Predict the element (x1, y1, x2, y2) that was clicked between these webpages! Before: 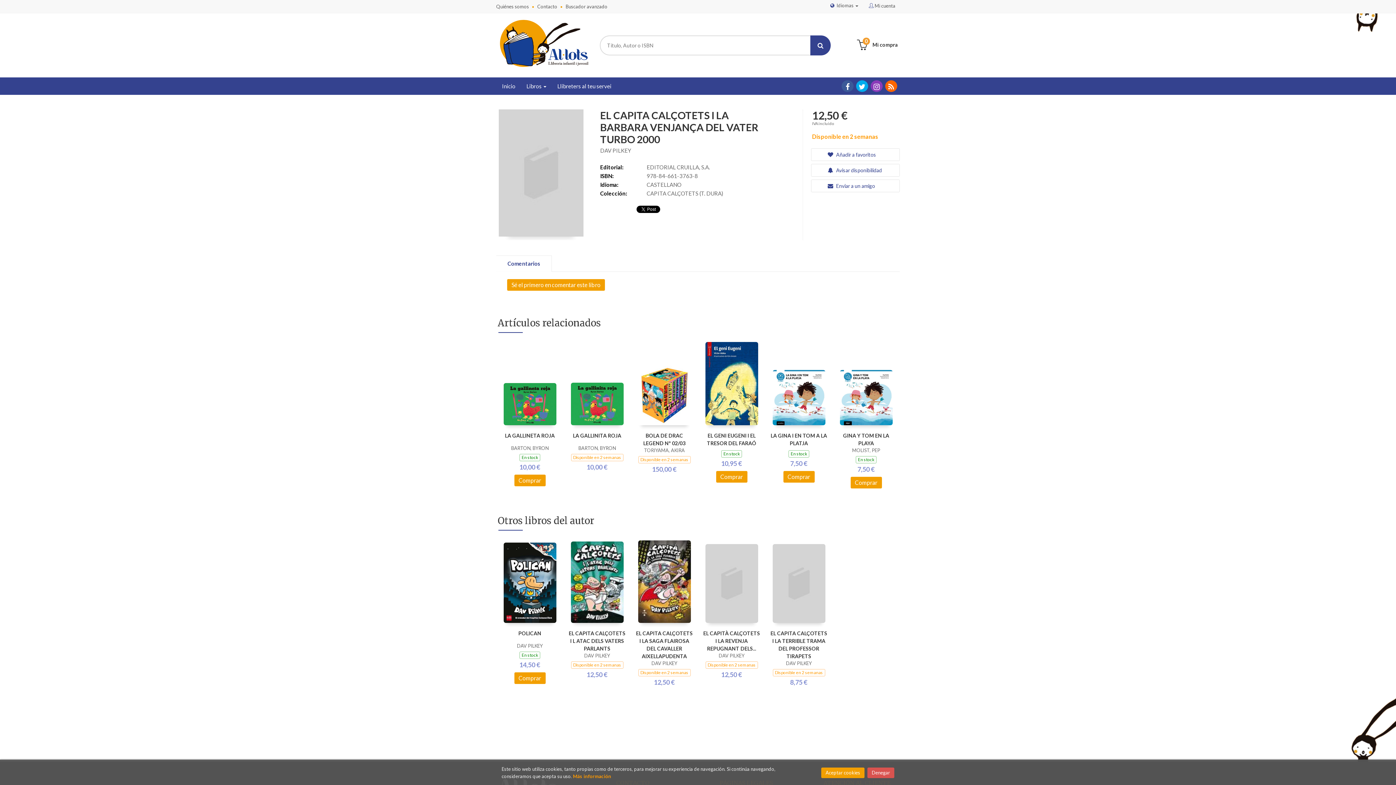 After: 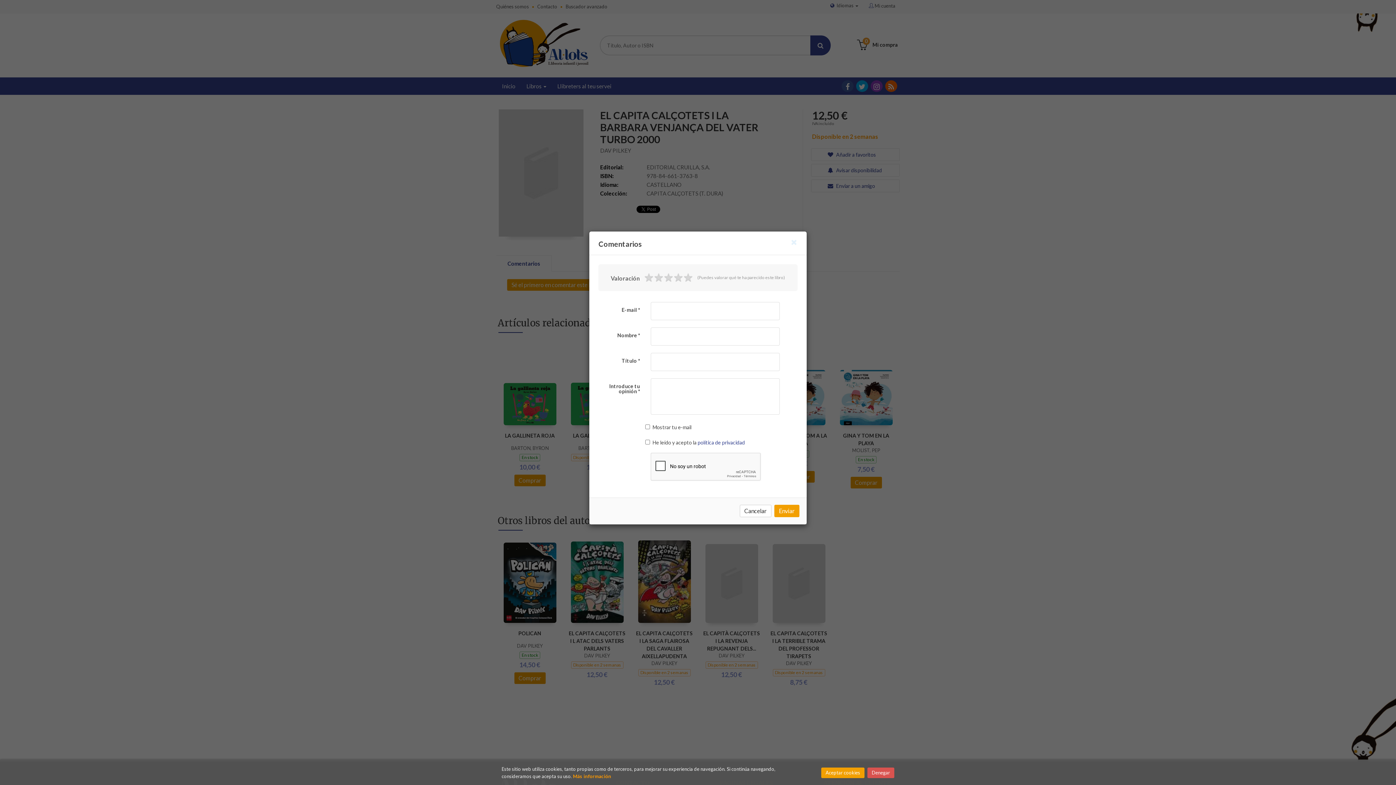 Action: label: Sé el primero en comentar este libro bbox: (507, 279, 605, 290)